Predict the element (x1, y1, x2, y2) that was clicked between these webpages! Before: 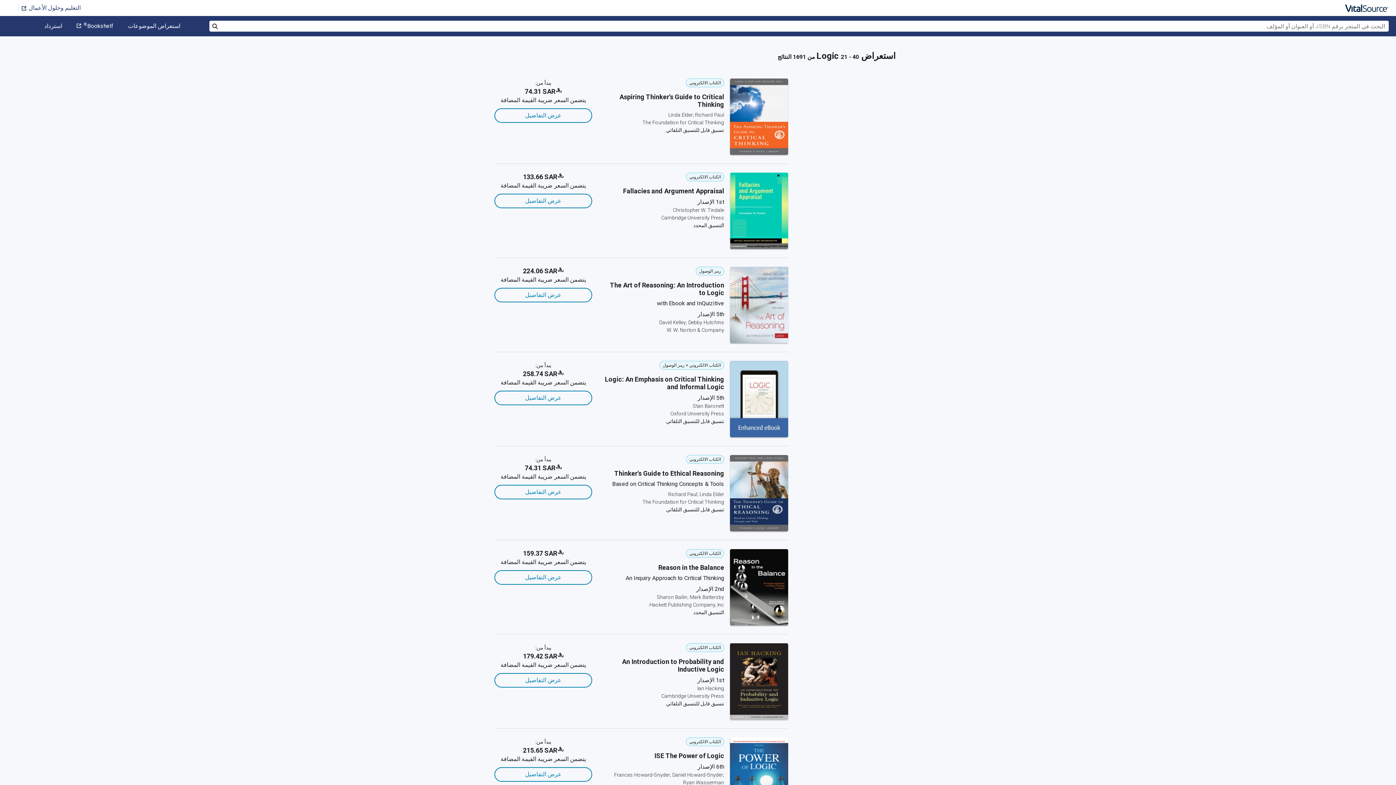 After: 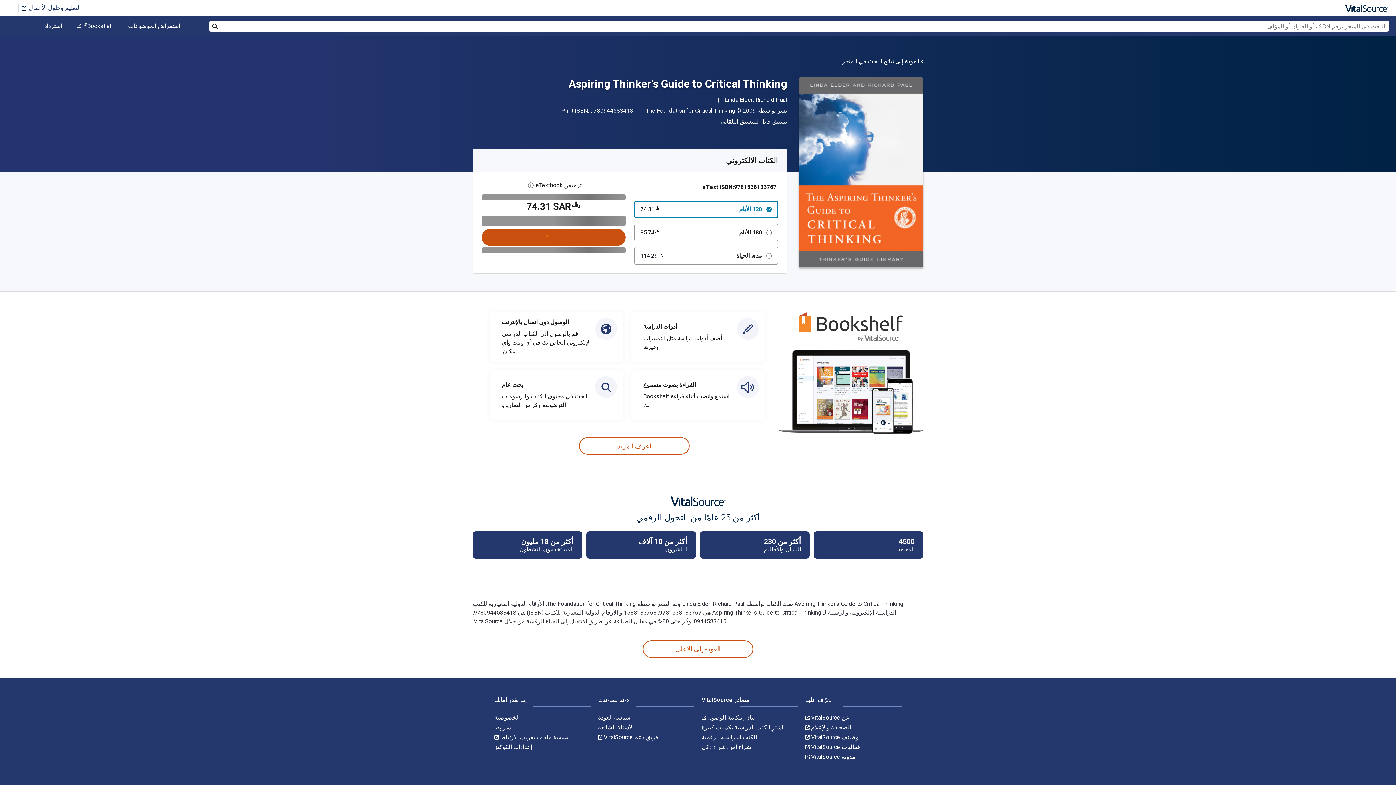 Action: label: Aspiring Thinker's Guide to Critical Thinking bbox: (604, 93, 724, 108)